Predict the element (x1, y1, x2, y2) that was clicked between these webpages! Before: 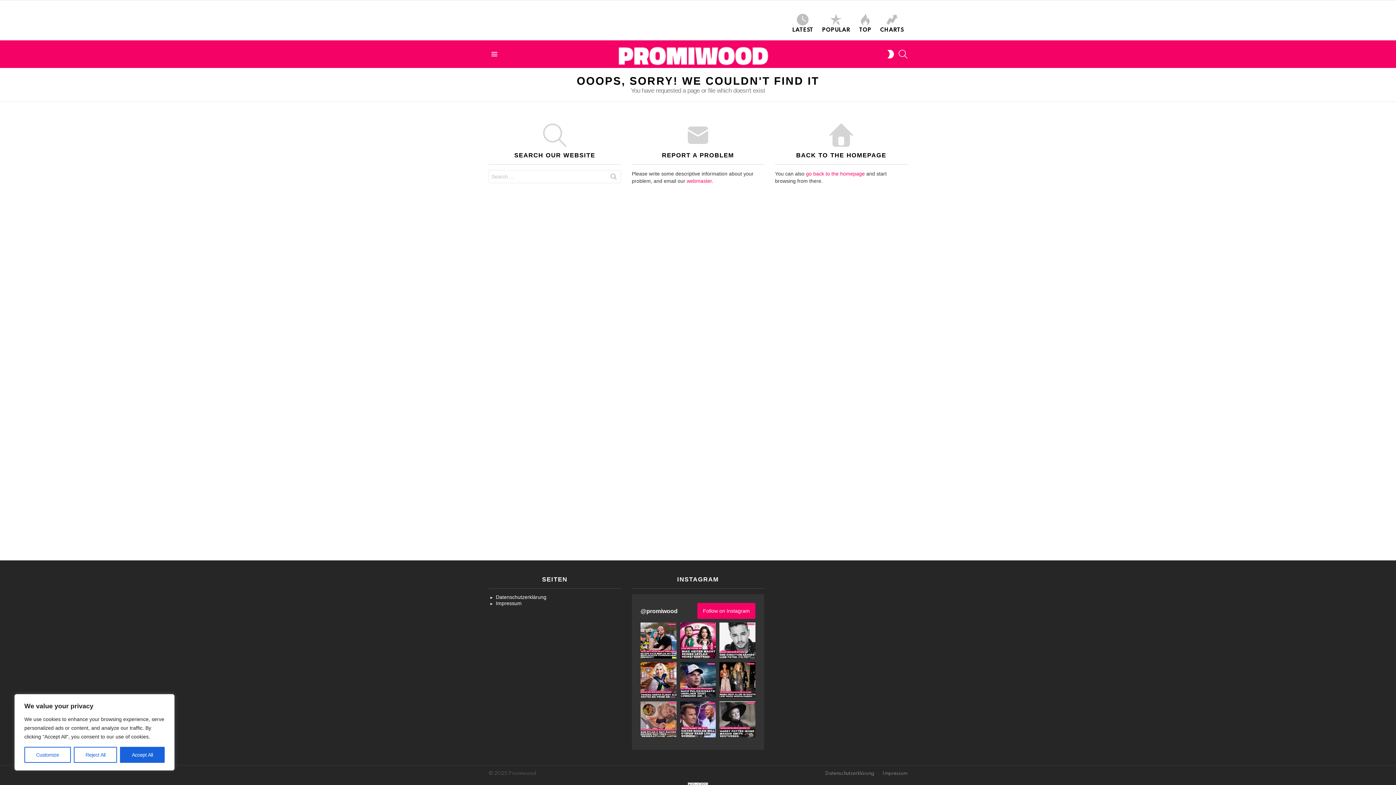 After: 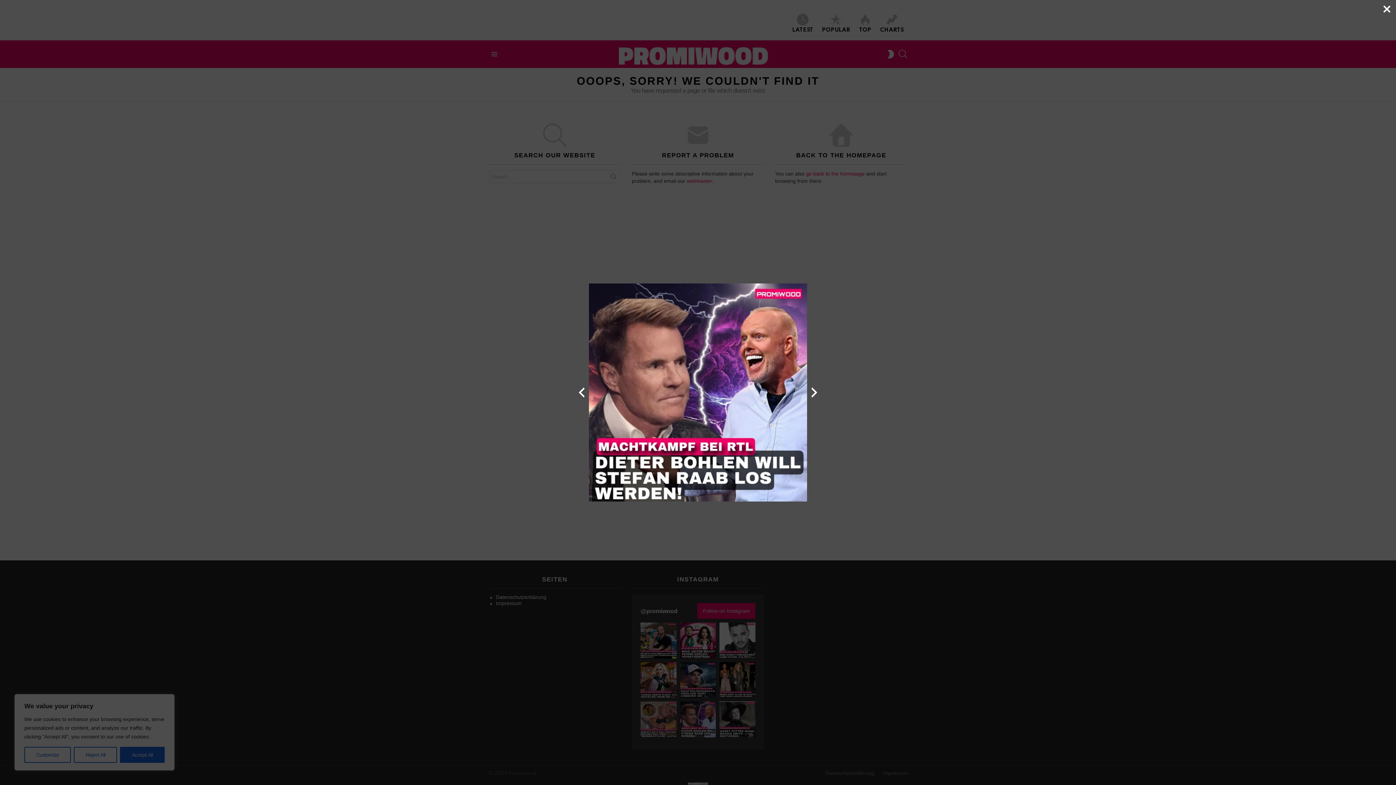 Action: bbox: (680, 701, 716, 737)